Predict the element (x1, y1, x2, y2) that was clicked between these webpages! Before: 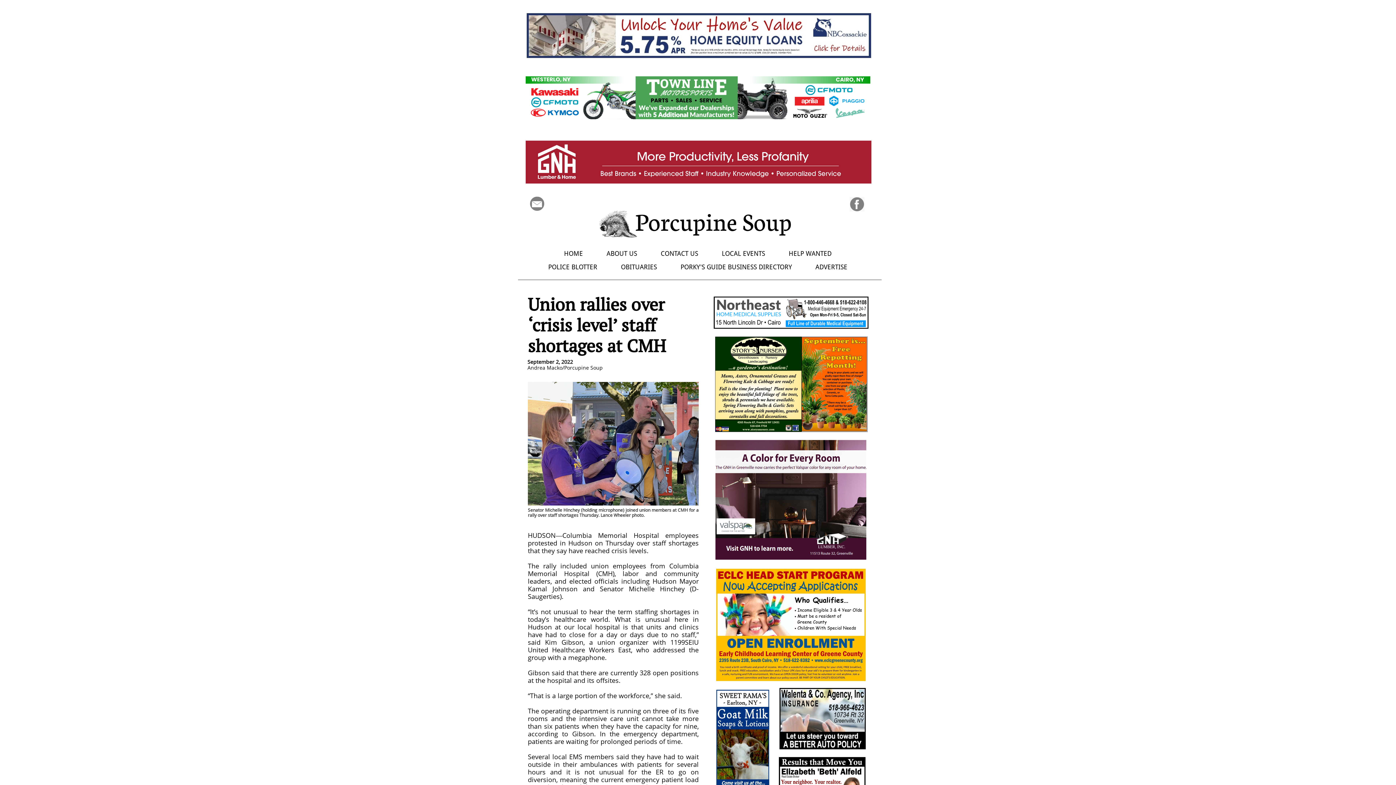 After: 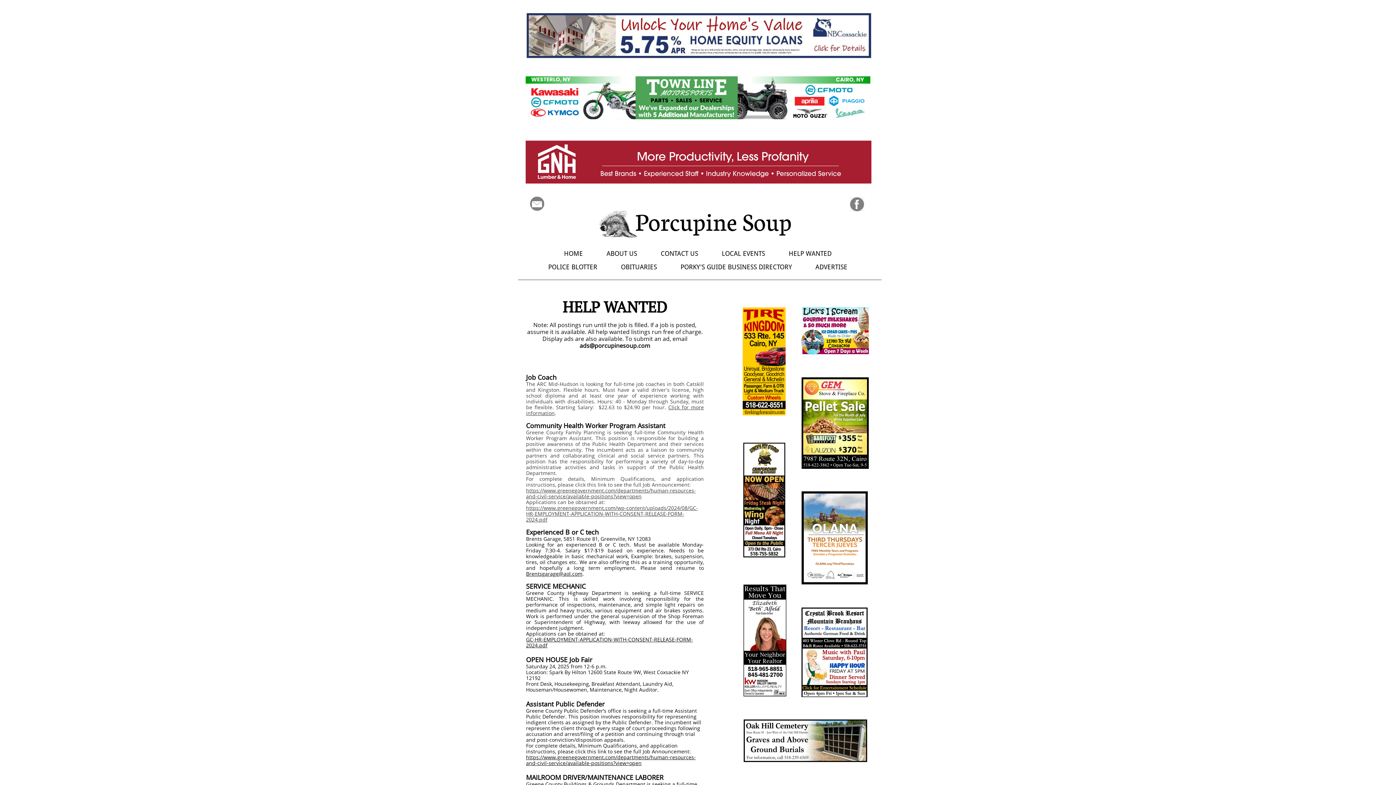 Action: label: HELP WANTED bbox: (788, 249, 831, 257)